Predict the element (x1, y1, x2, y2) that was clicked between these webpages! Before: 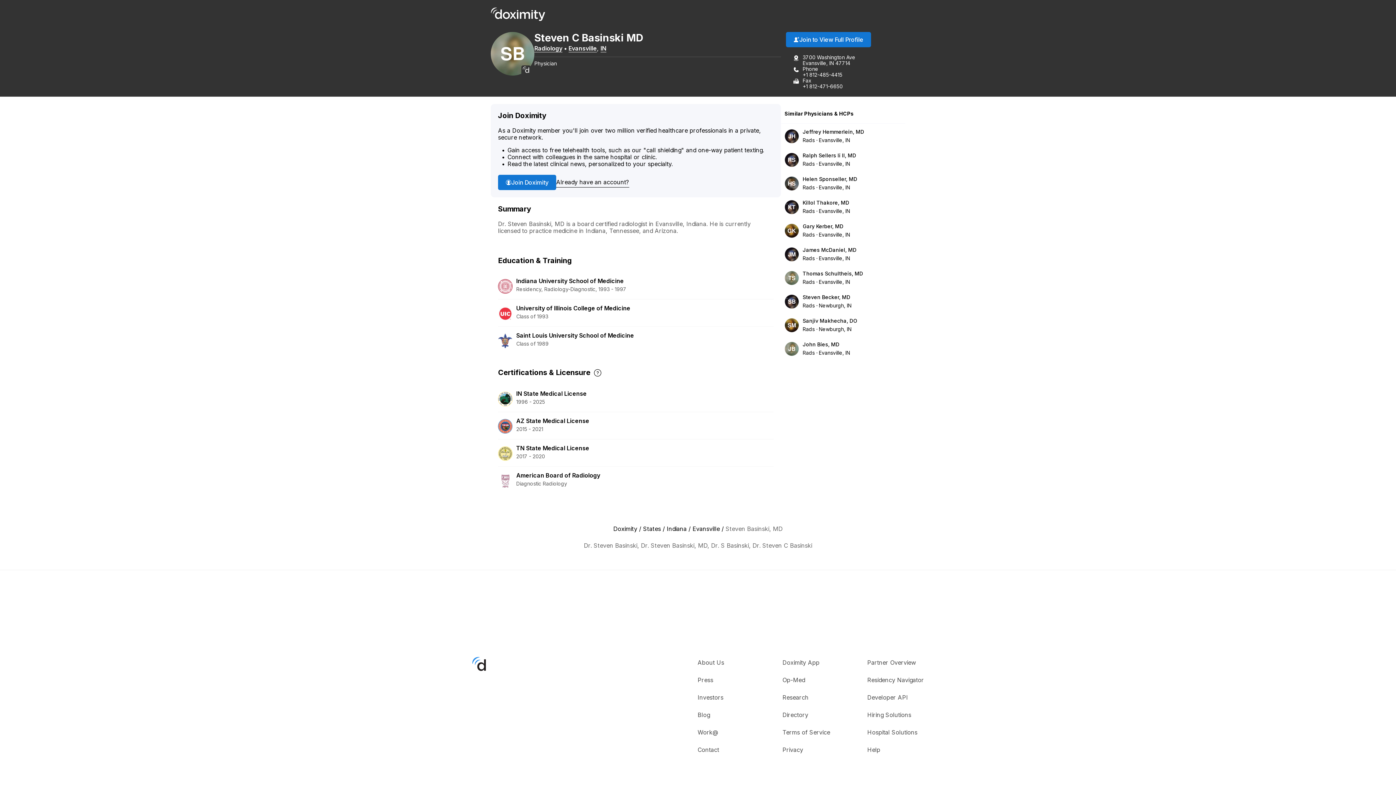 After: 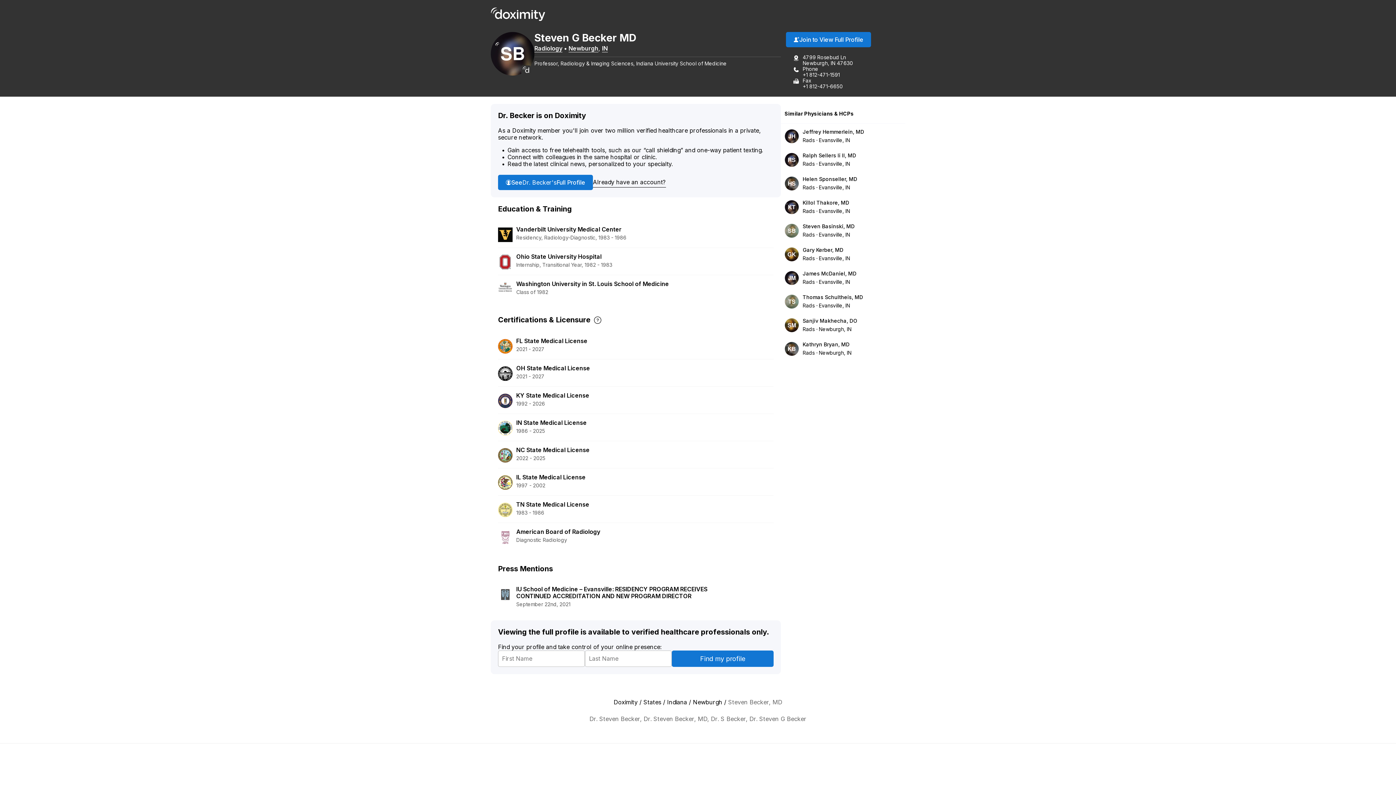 Action: label: Steven Becker, MD

RadsNewburgh, IN bbox: (802, 294, 851, 308)